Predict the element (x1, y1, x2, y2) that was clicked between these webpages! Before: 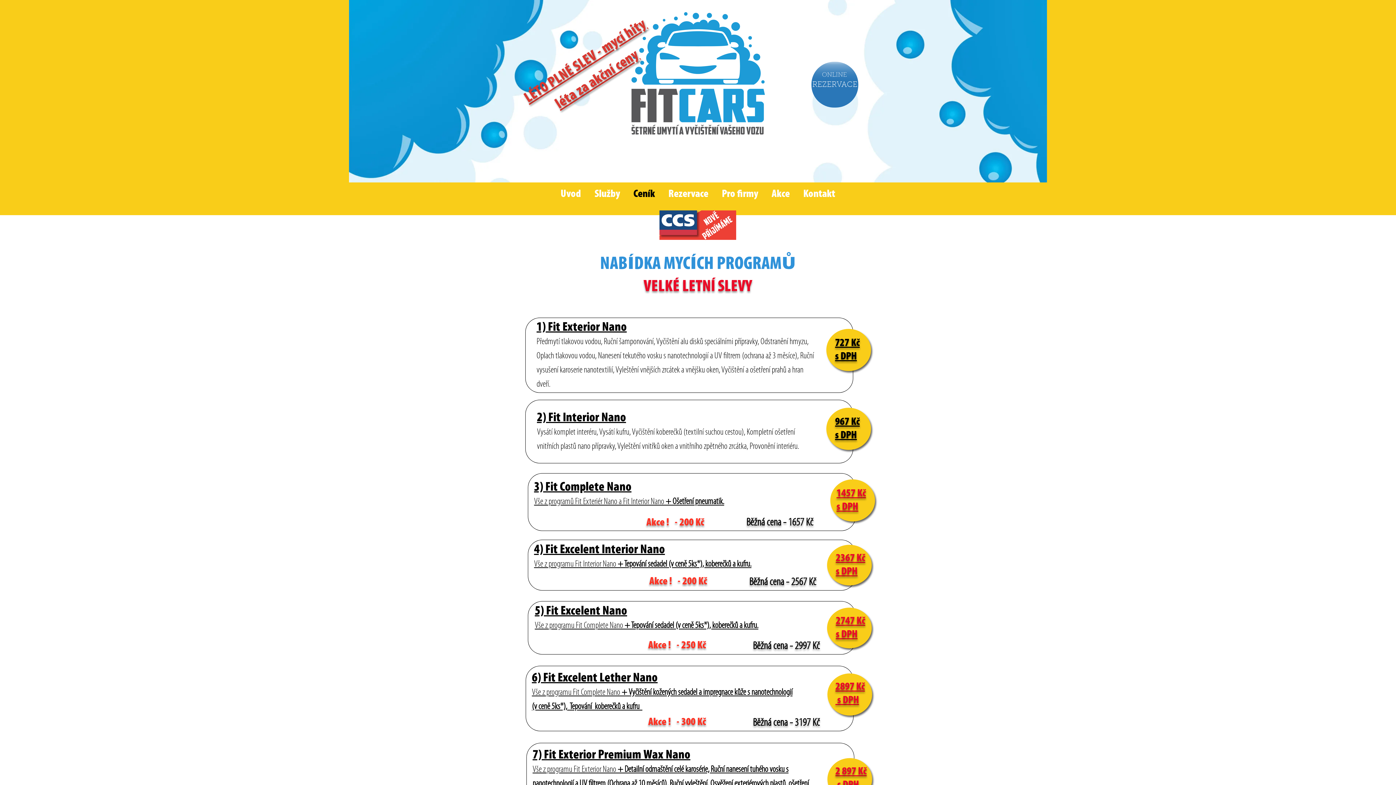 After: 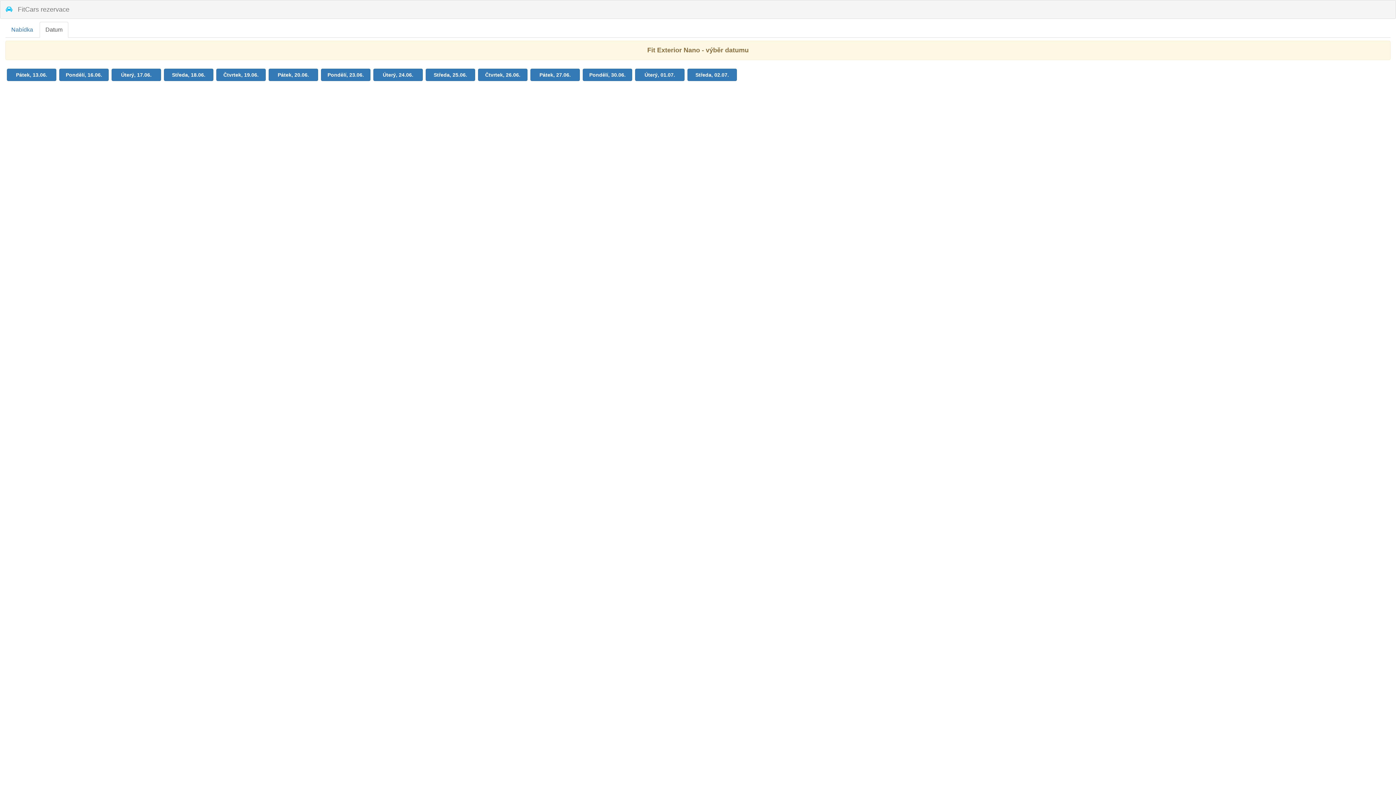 Action: bbox: (536, 322, 626, 332) label: 1) Fit Exterior Nano